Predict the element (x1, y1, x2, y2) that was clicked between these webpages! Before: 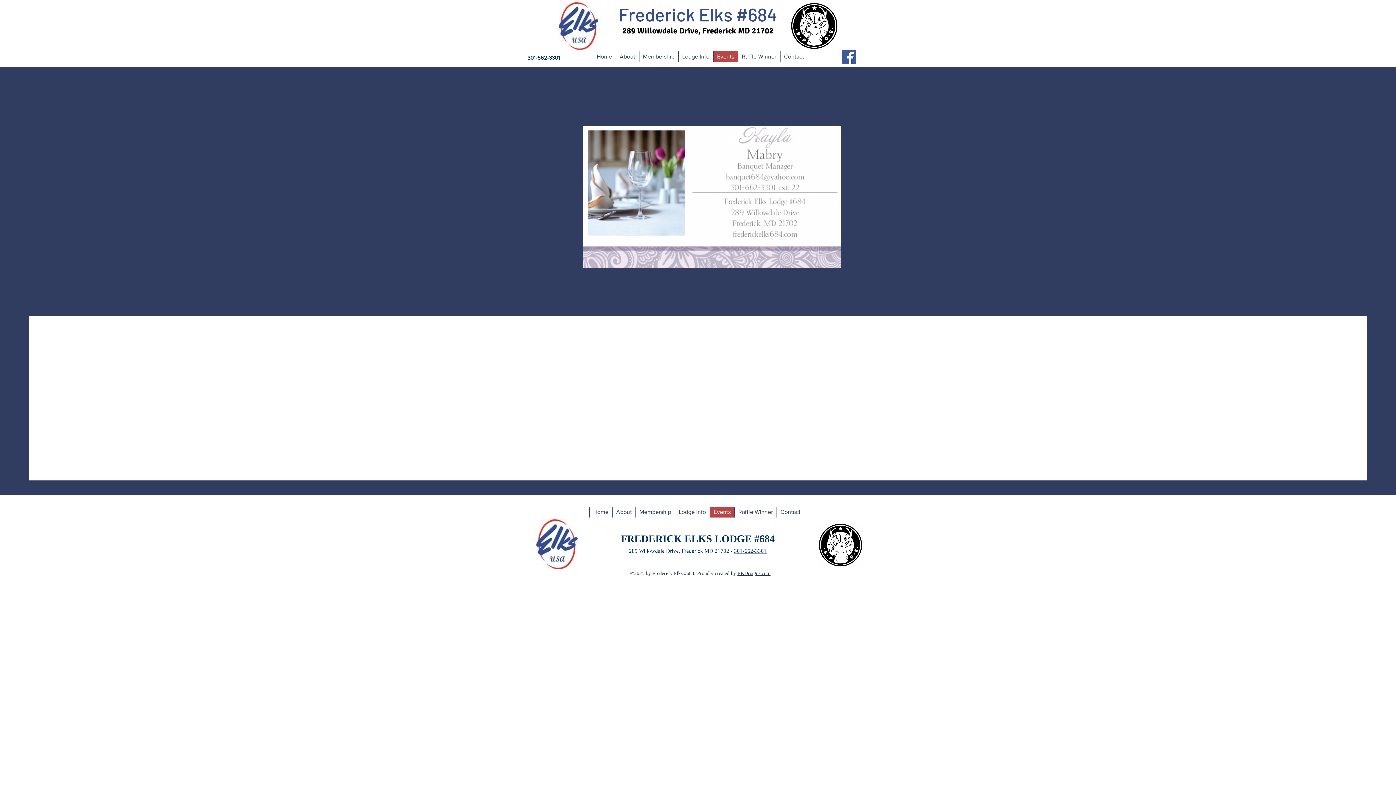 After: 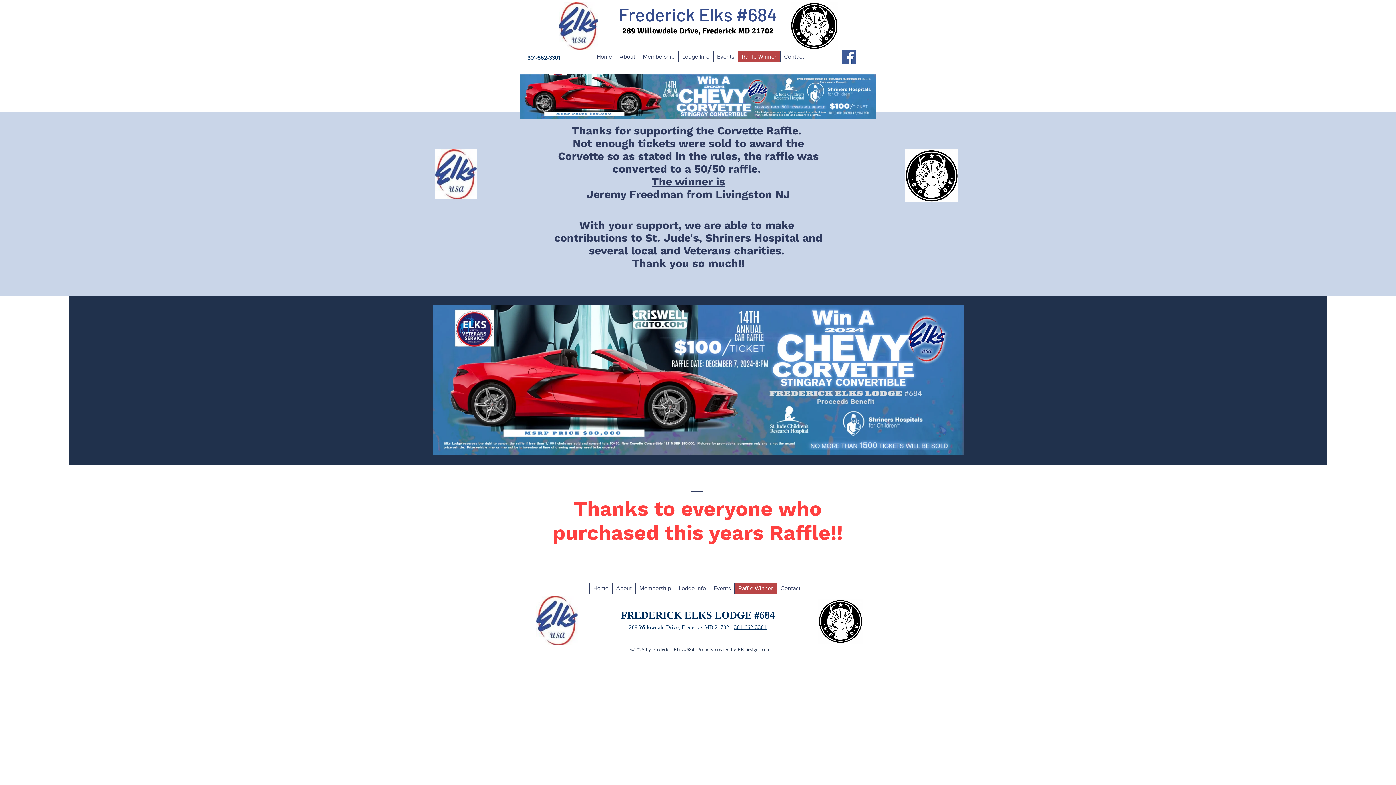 Action: label: Raffle Winner bbox: (738, 51, 780, 62)